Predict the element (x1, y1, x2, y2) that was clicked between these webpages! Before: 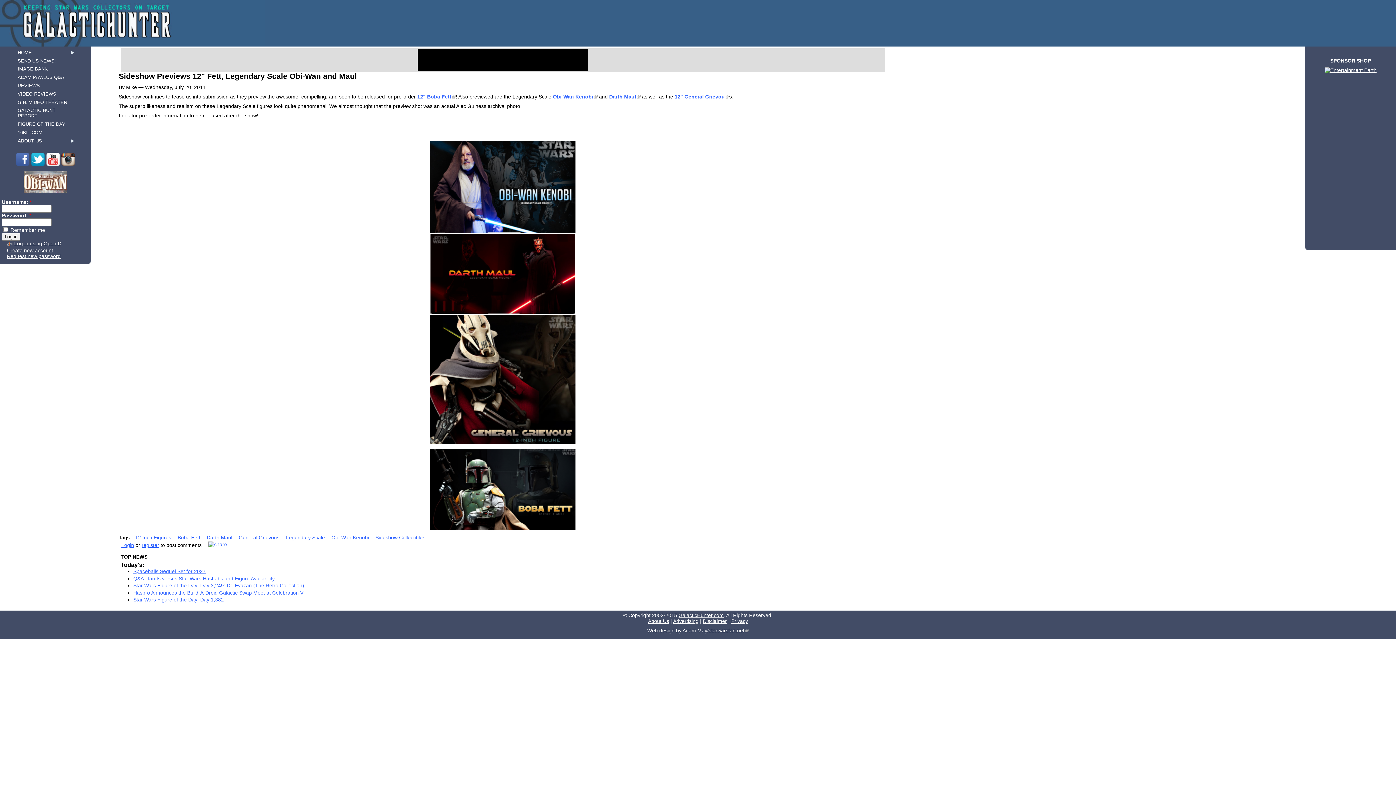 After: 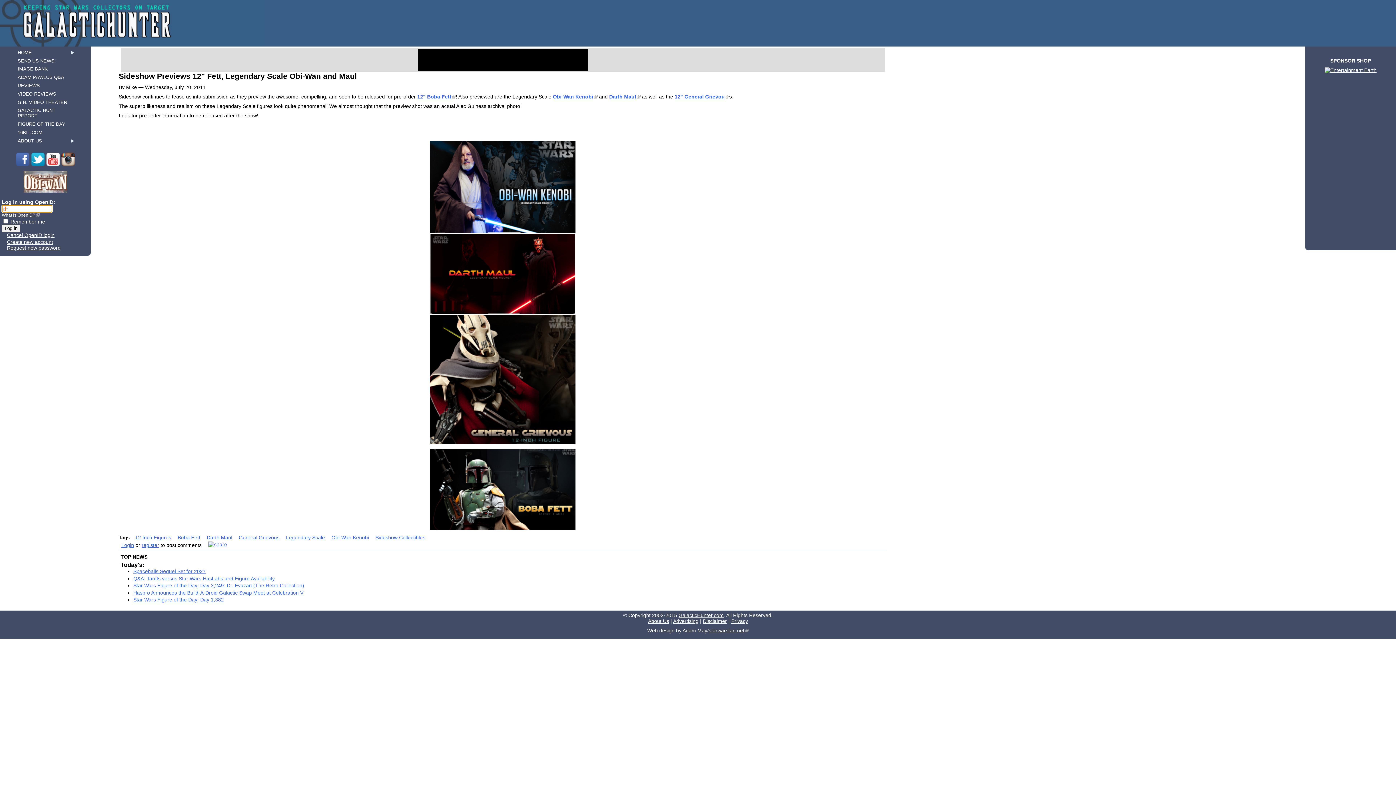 Action: label: Log in using OpenID bbox: (6, 240, 68, 246)